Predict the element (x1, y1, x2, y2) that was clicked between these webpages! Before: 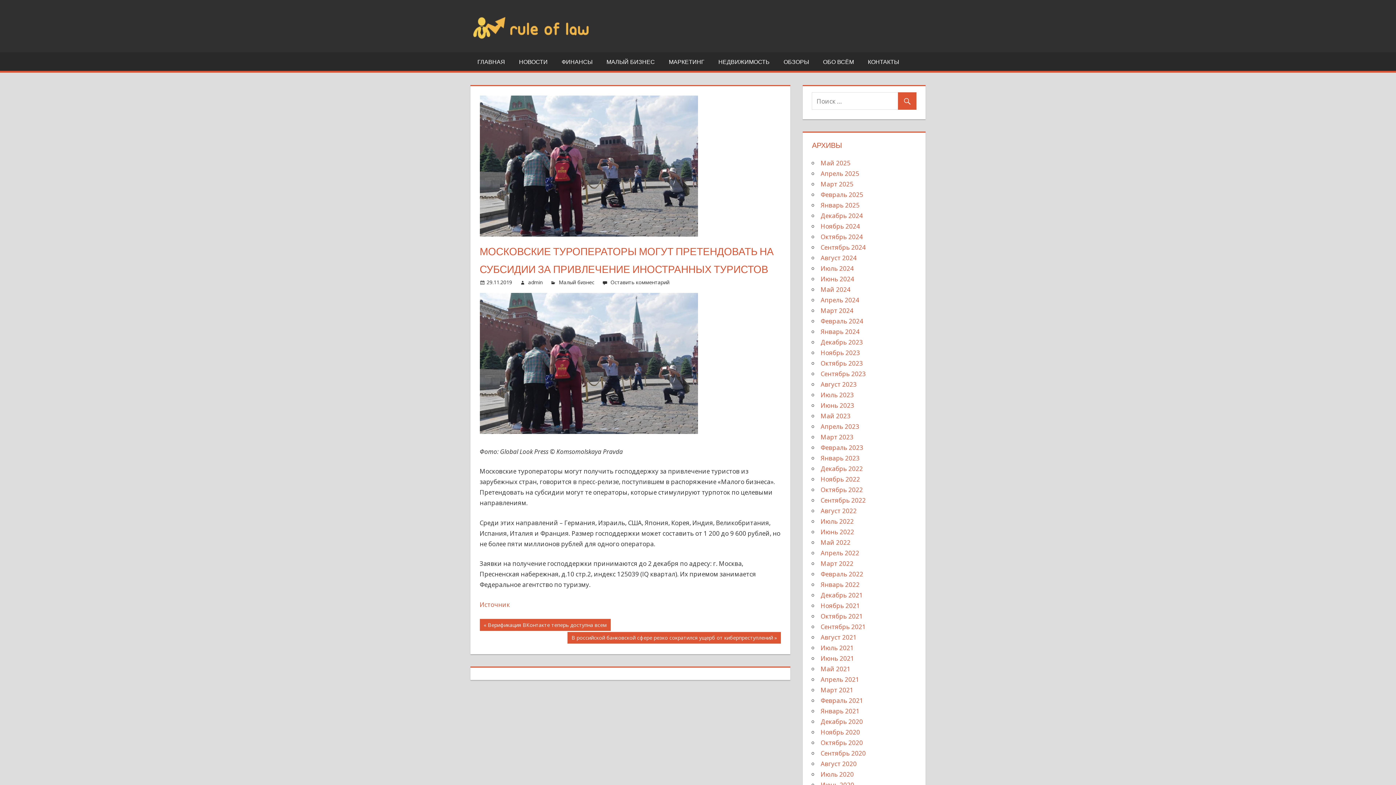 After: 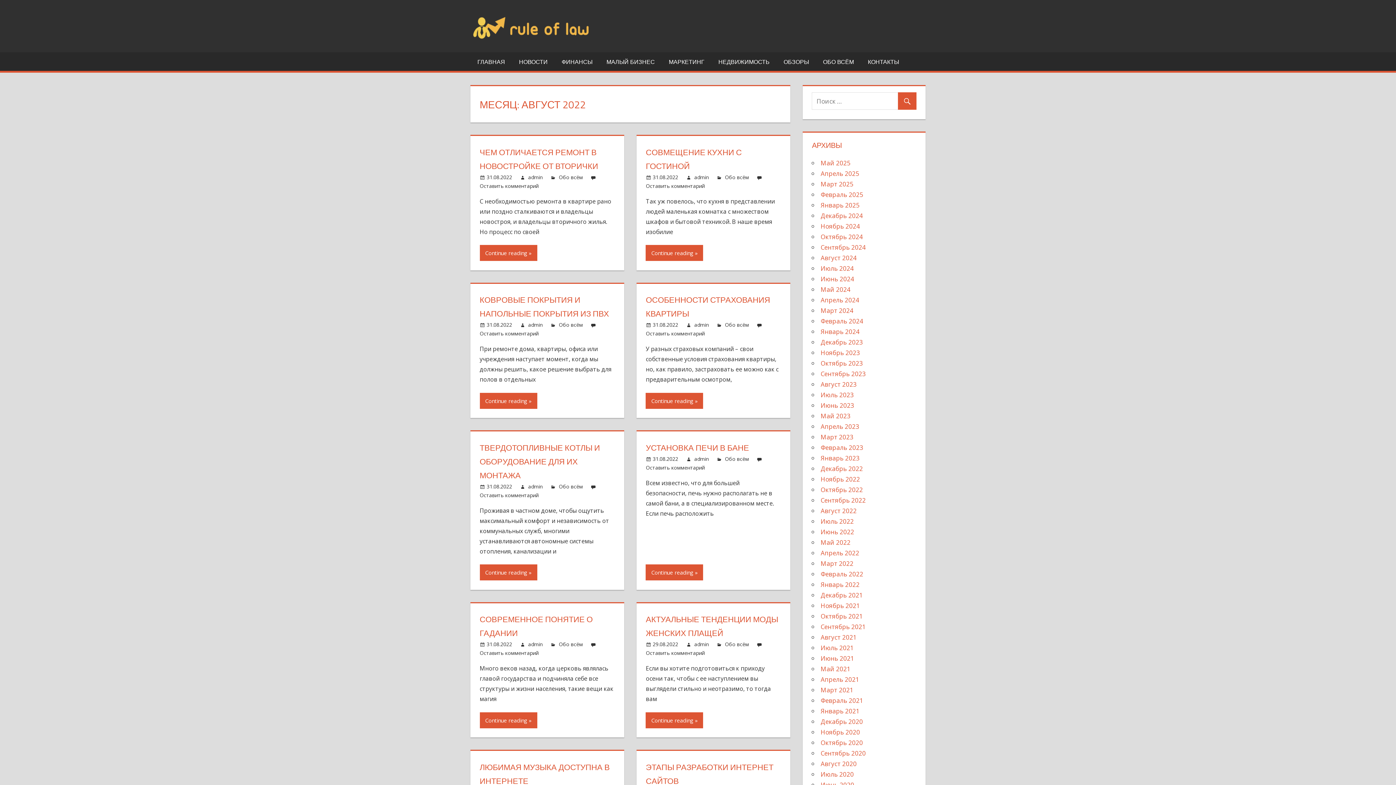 Action: label: Август 2022 bbox: (820, 506, 856, 515)